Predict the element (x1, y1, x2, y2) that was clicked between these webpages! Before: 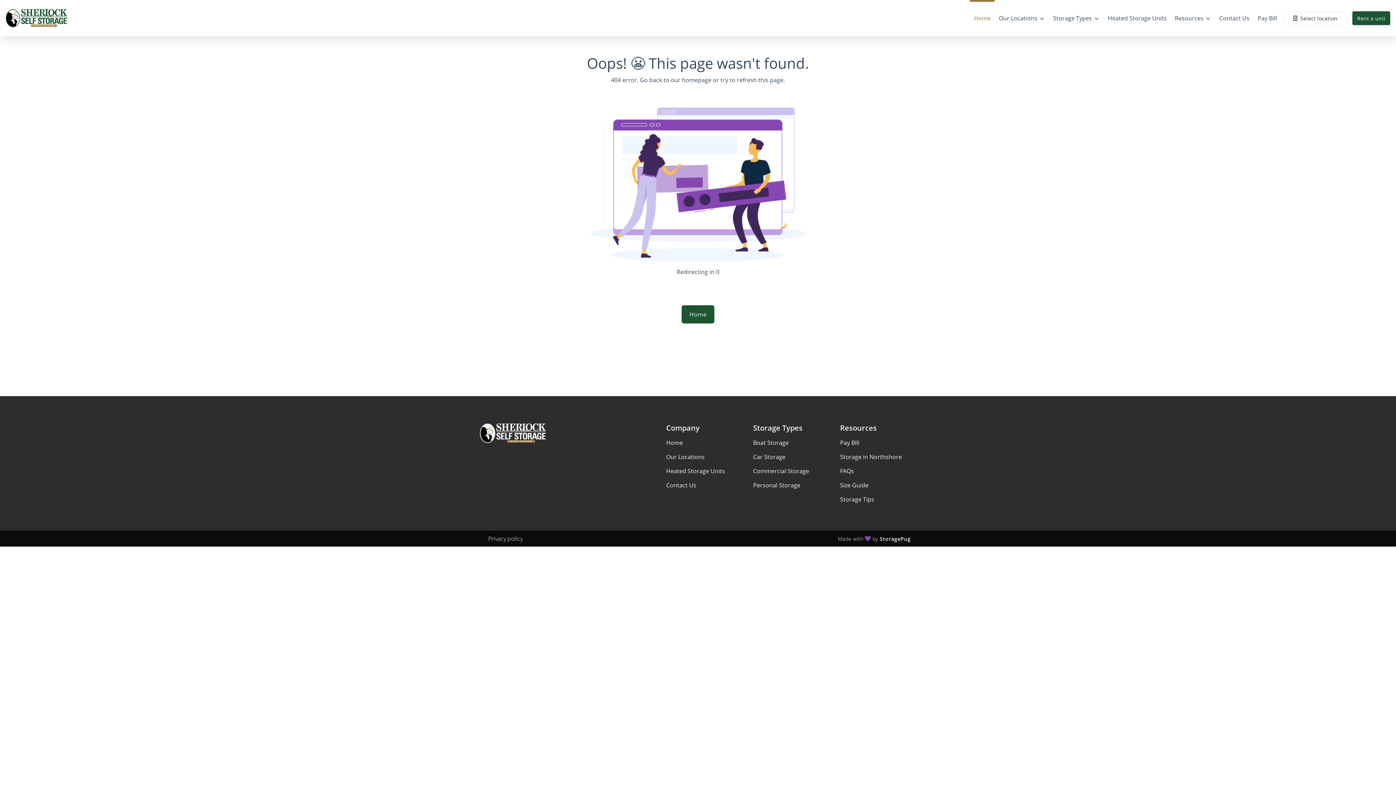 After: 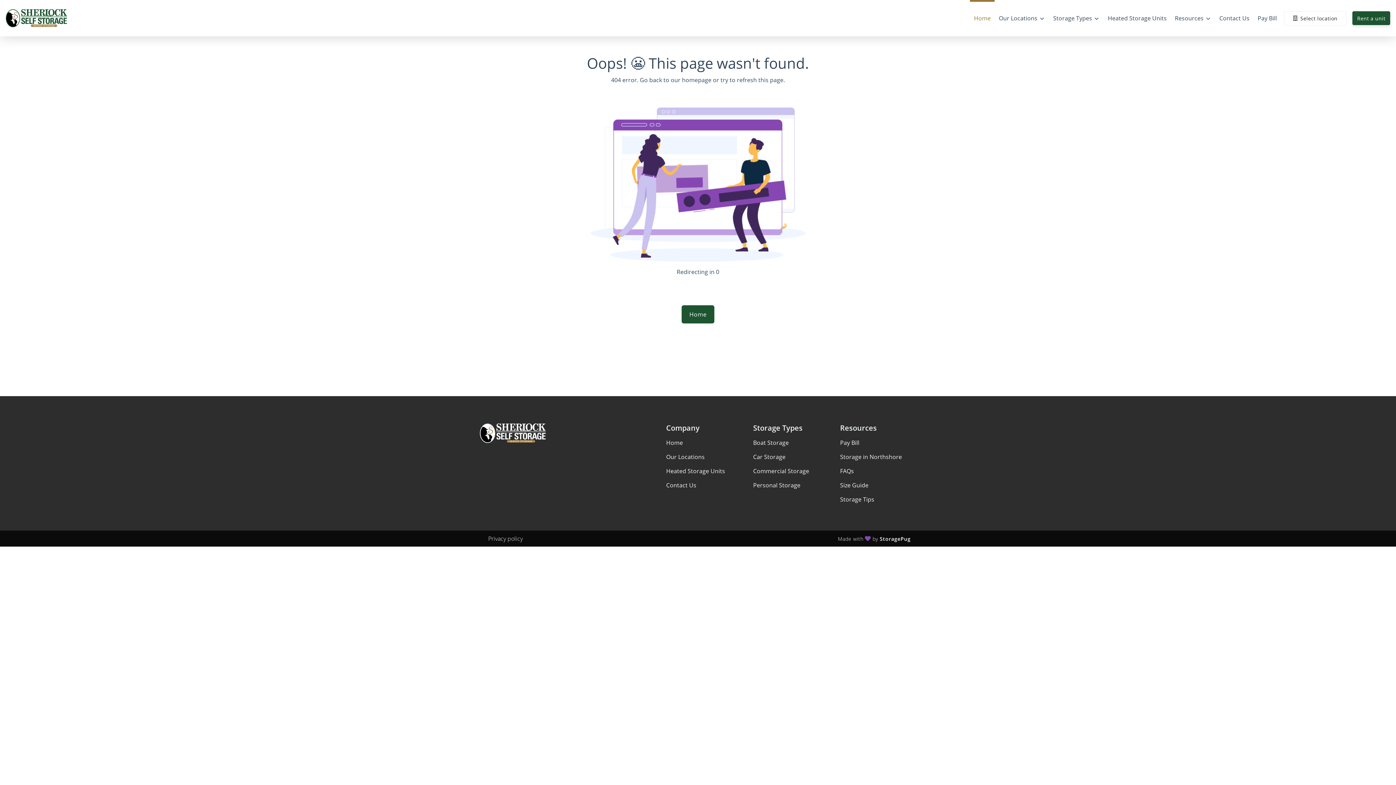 Action: bbox: (5, 9, 66, 27)